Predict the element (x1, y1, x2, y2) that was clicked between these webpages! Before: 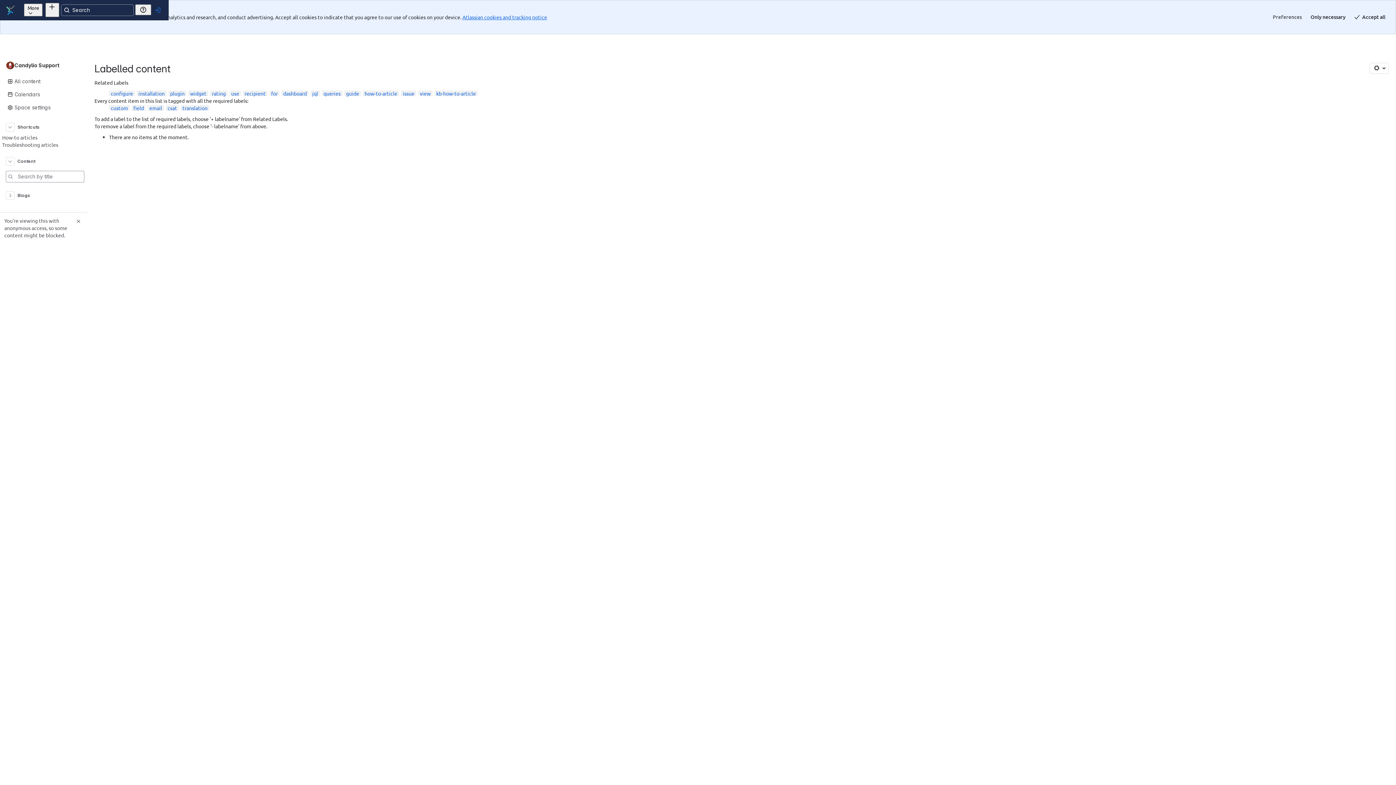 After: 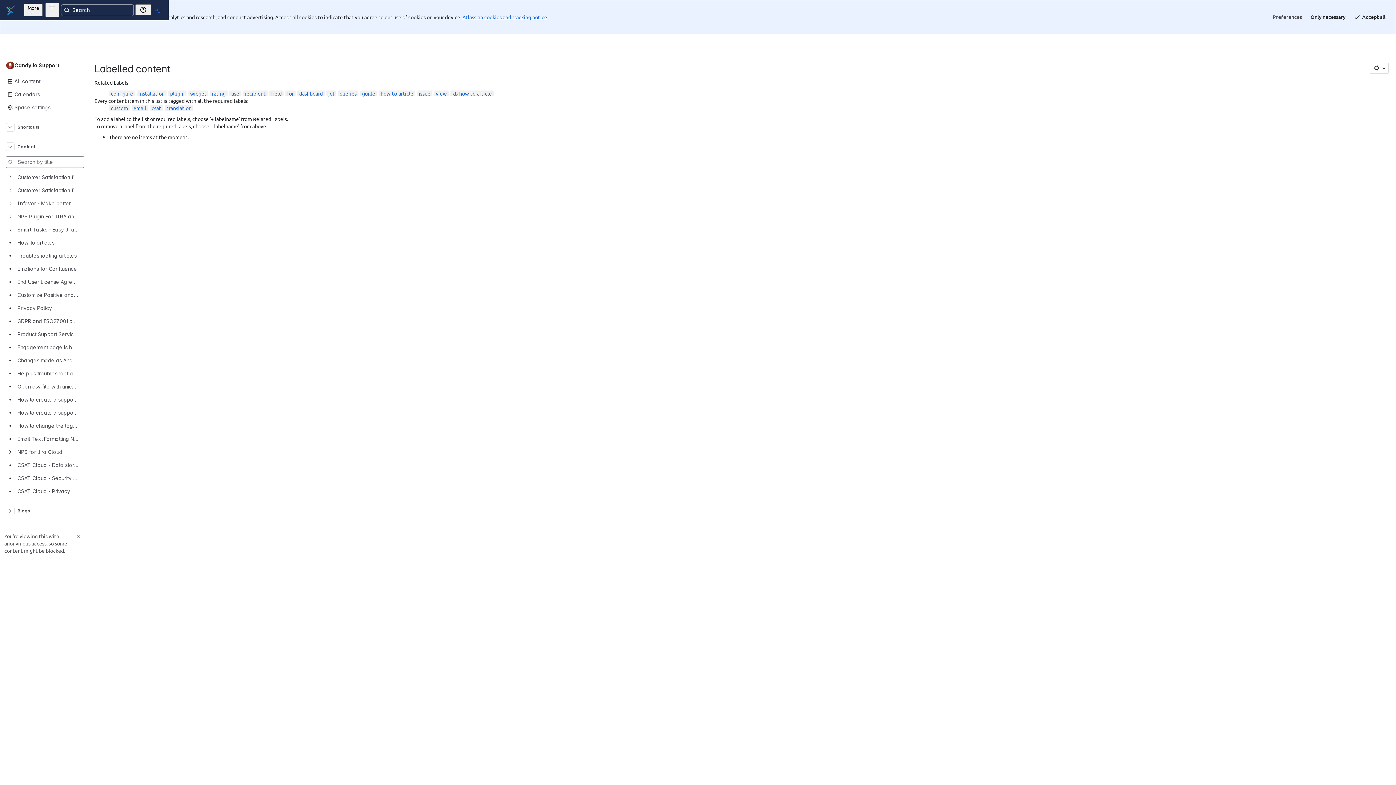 Action: label: field bbox: (133, 70, 144, 77)